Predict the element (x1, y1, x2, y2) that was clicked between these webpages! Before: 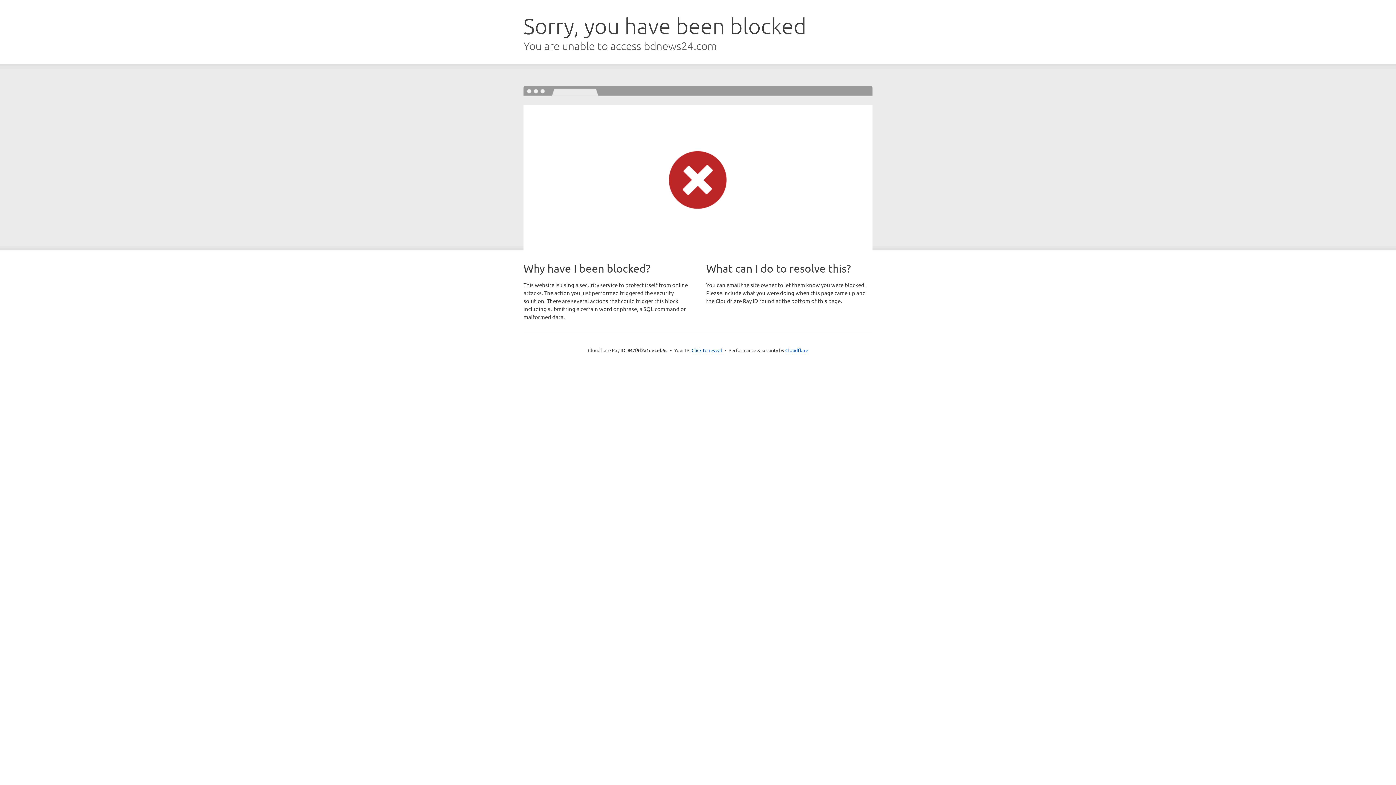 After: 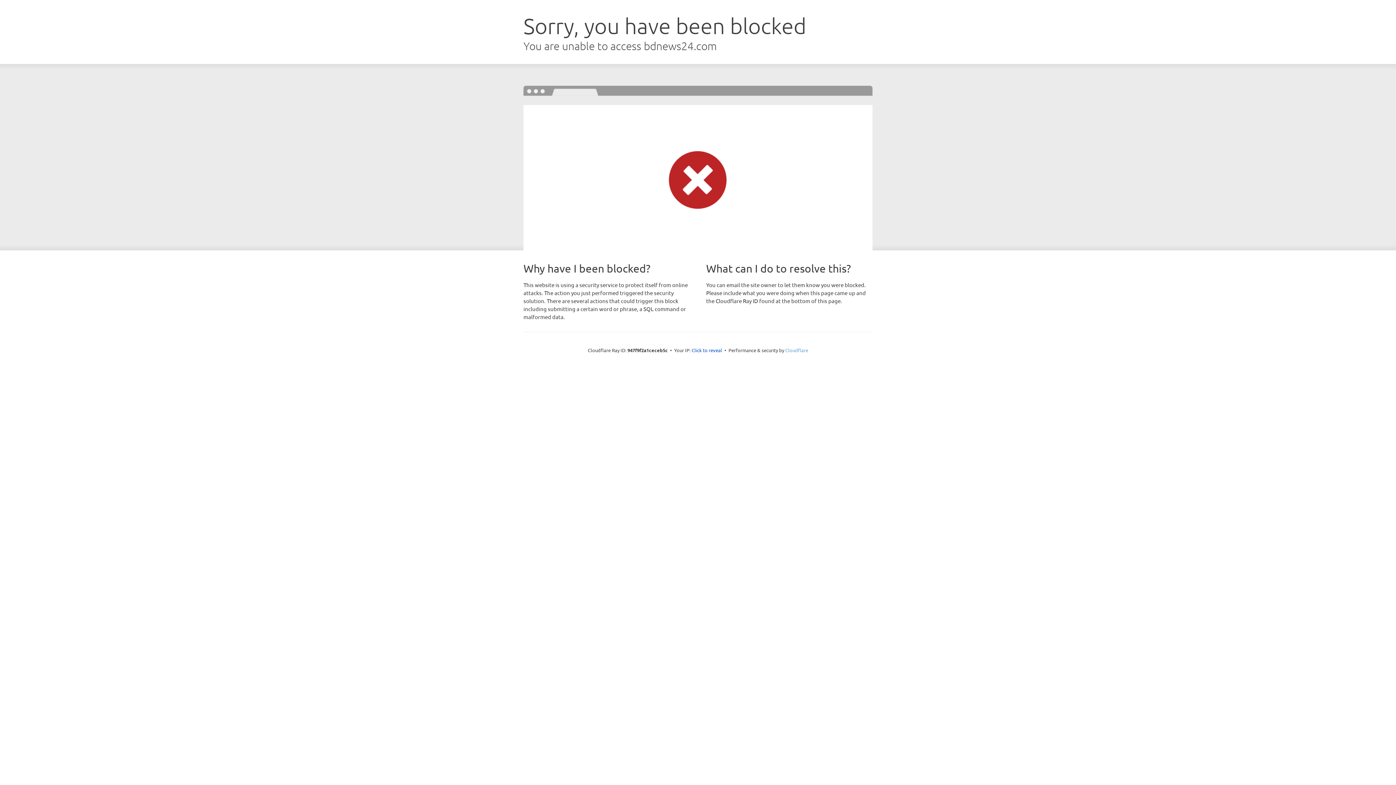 Action: bbox: (785, 347, 808, 353) label: Cloudflare